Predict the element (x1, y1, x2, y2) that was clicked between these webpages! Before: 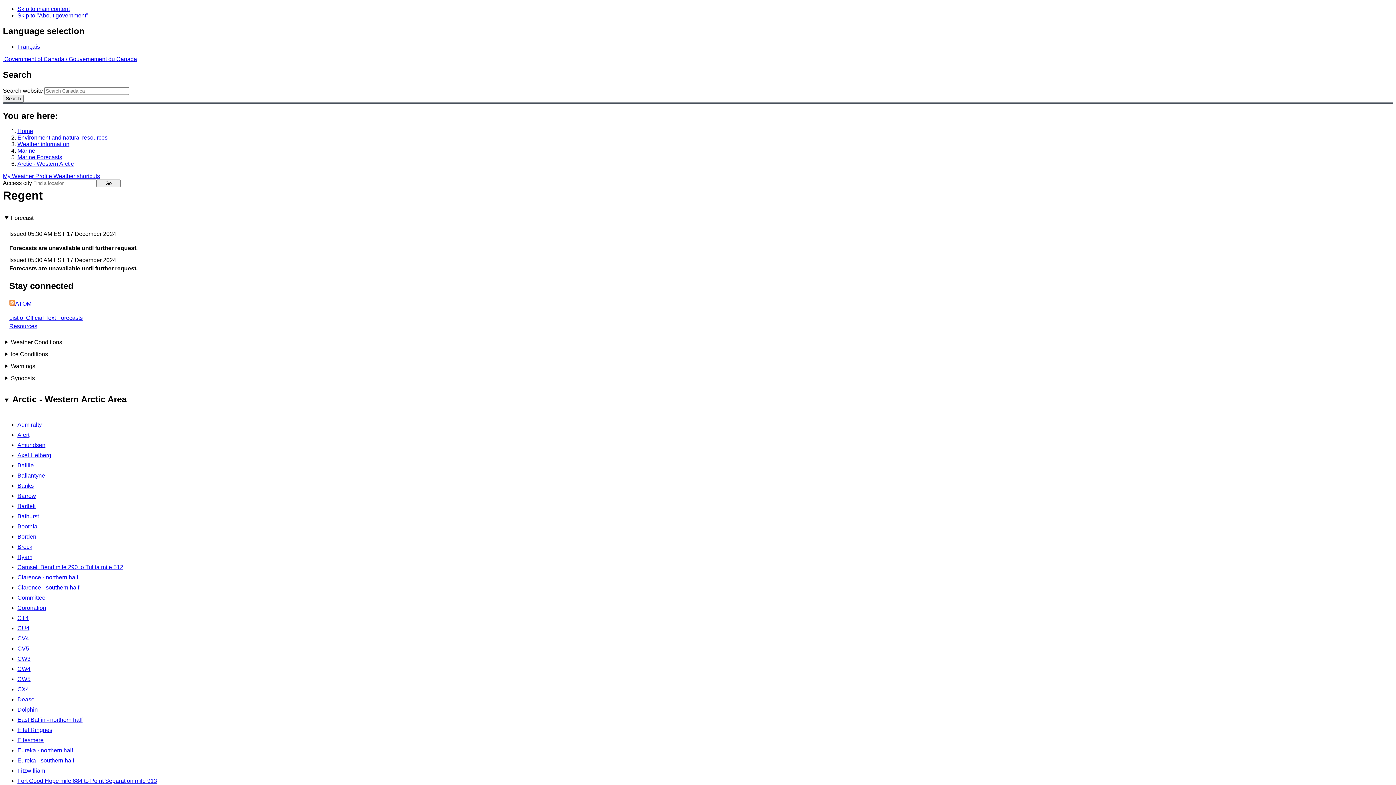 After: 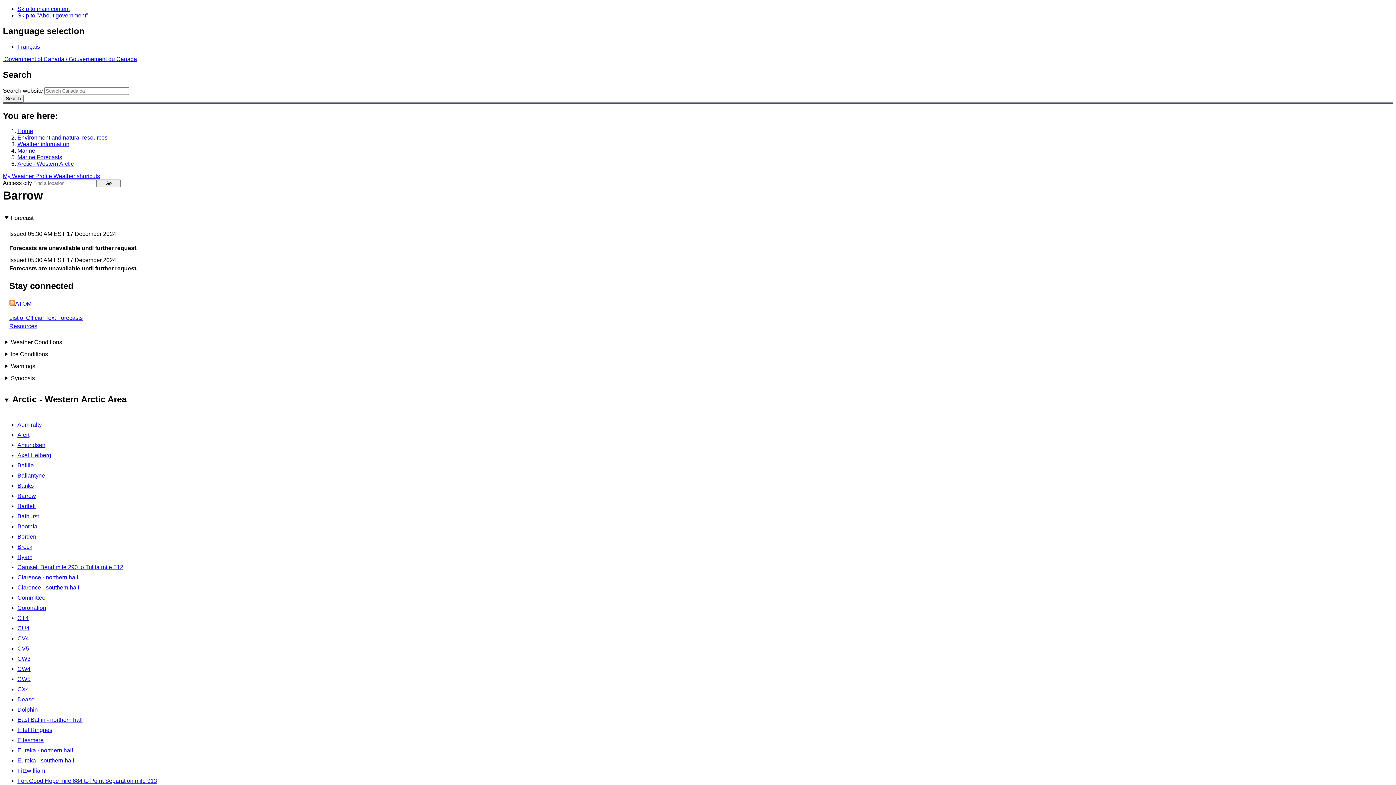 Action: label: Barrow bbox: (17, 492, 36, 499)